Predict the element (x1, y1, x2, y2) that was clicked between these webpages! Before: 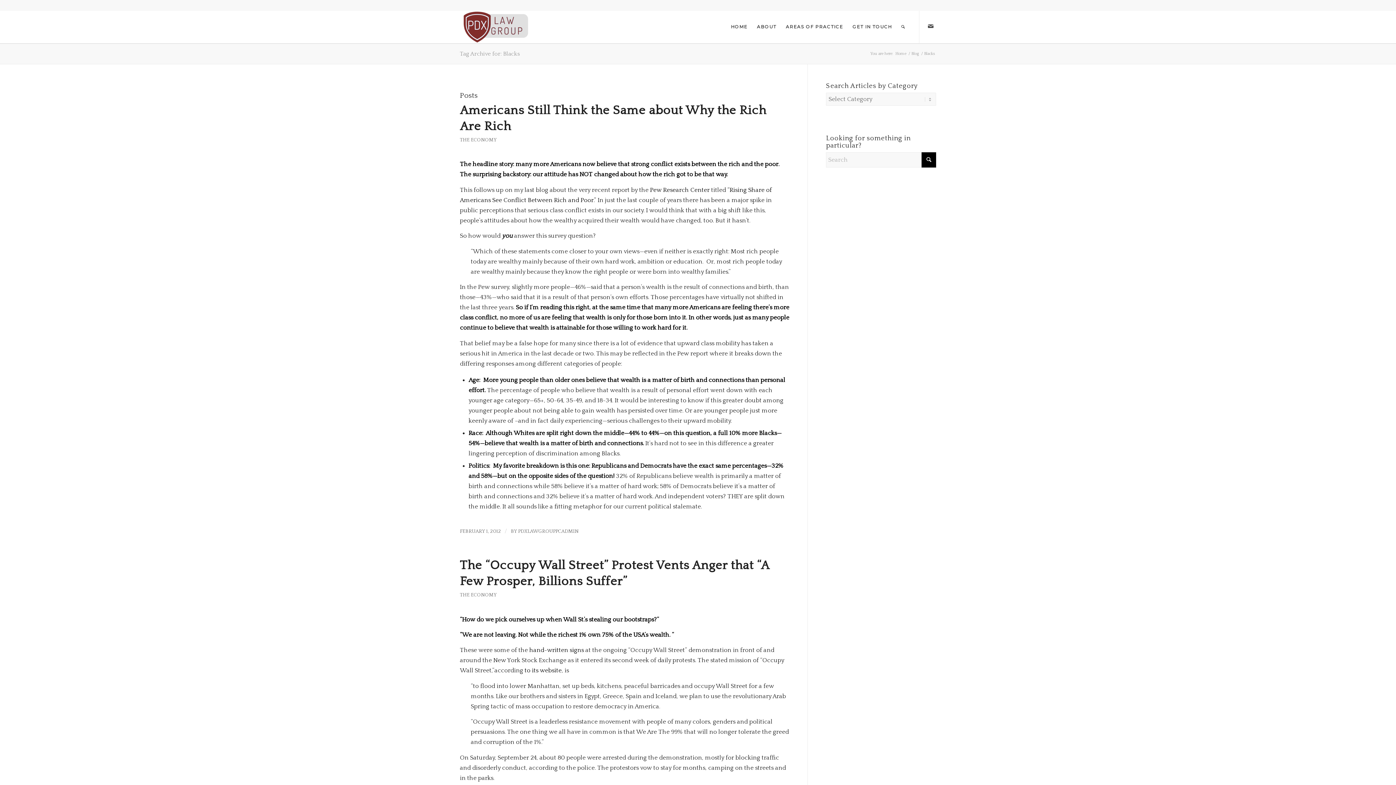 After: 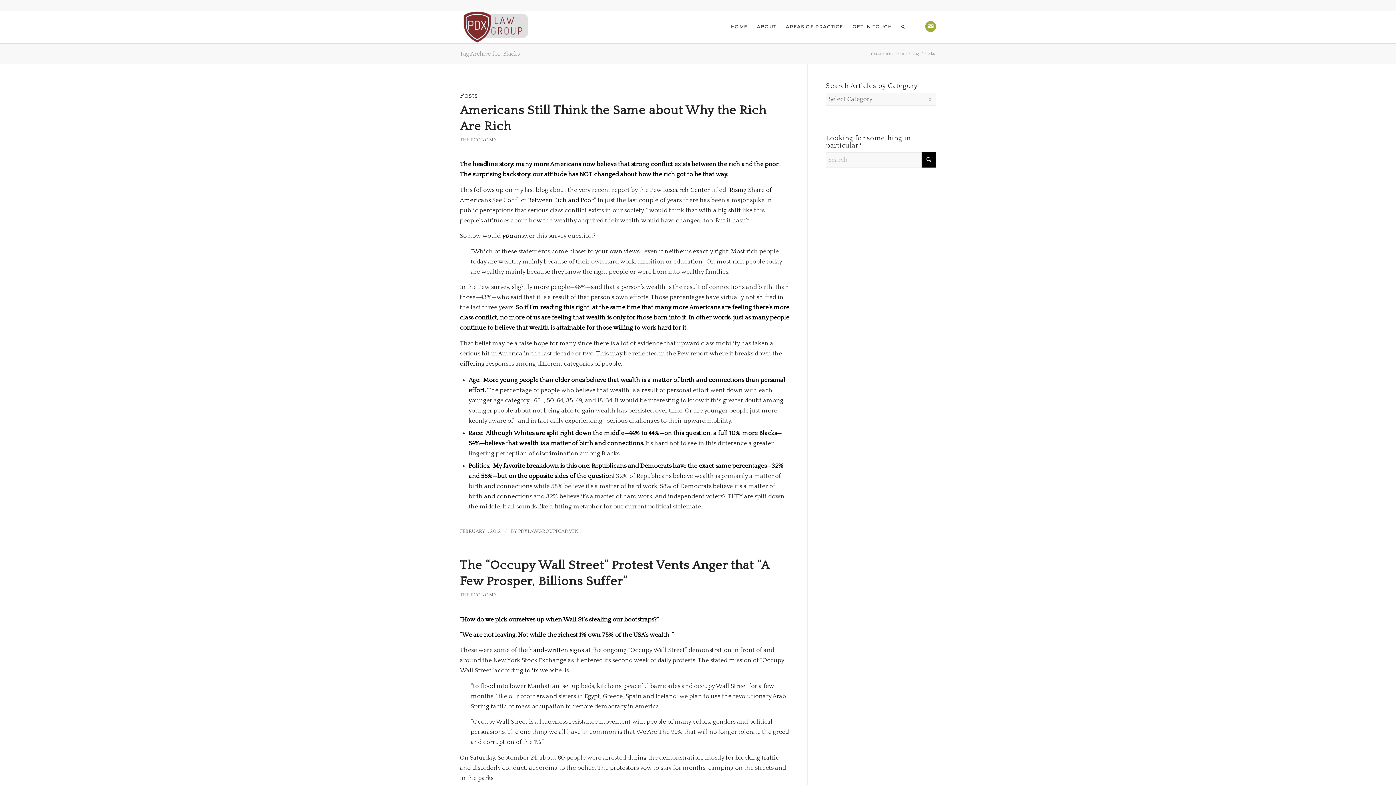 Action: bbox: (925, 21, 936, 32) label: Link to Mail